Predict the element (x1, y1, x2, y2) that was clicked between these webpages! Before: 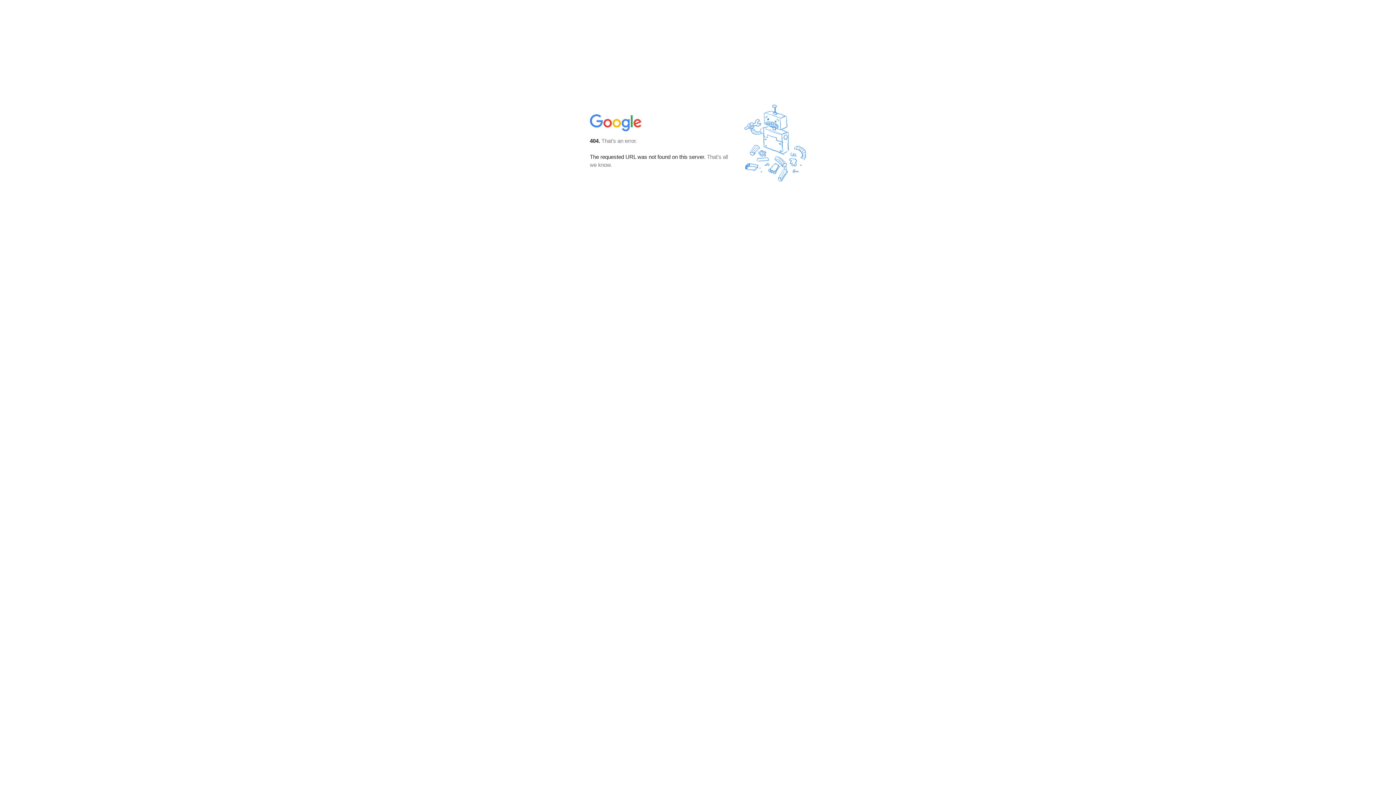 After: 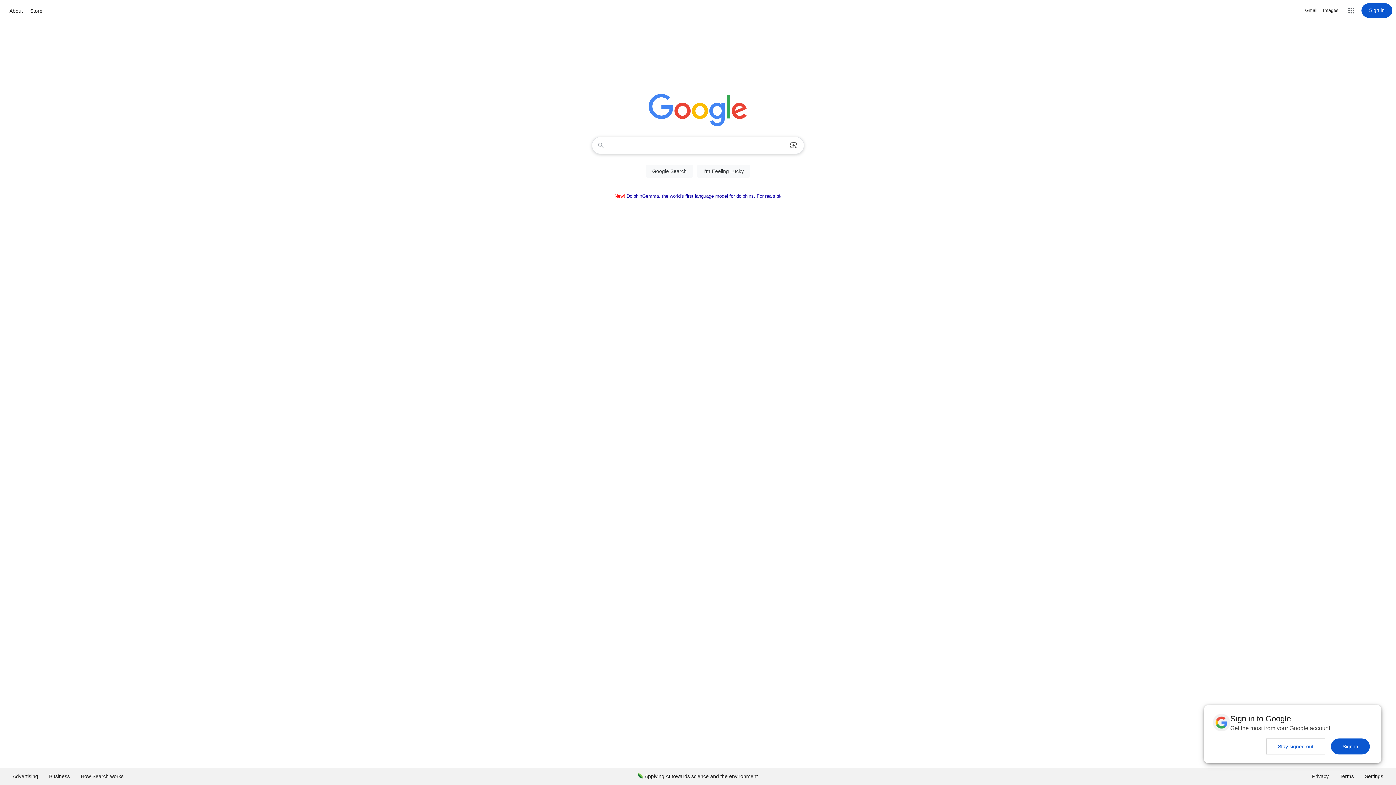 Action: bbox: (590, 127, 642, 134)